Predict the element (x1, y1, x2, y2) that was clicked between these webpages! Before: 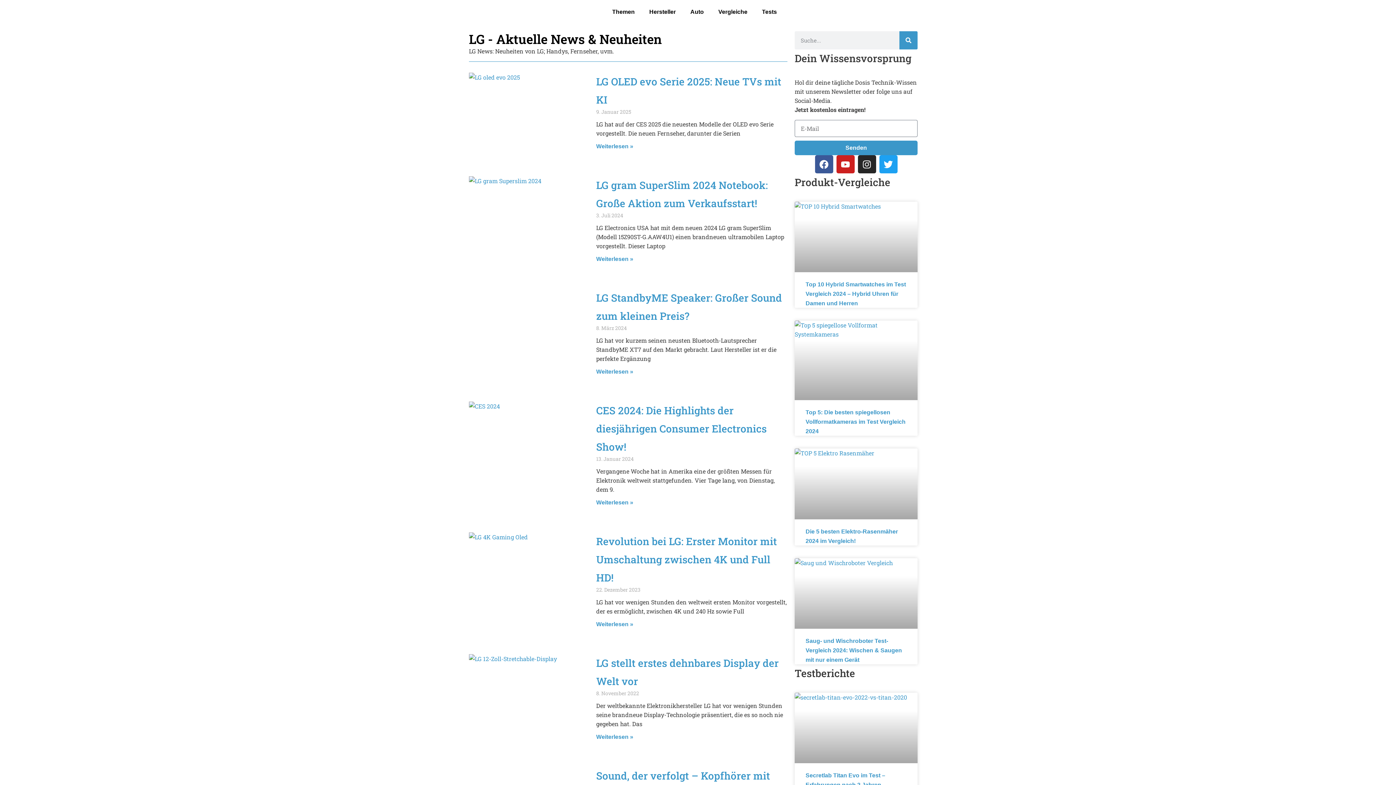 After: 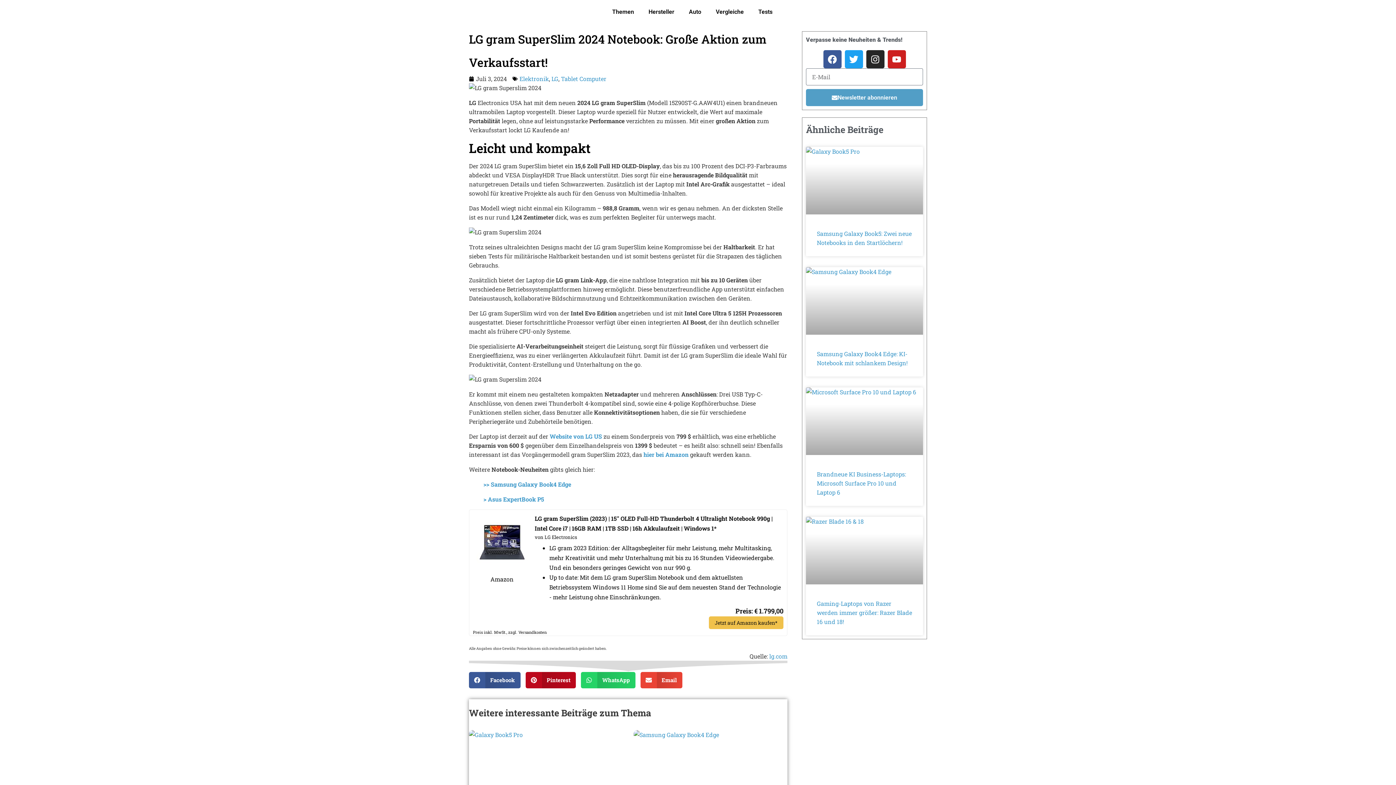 Action: label: Read more about LG gram SuperSlim 2024 Notebook: Große Aktion zum Verkaufsstart! bbox: (596, 256, 633, 262)